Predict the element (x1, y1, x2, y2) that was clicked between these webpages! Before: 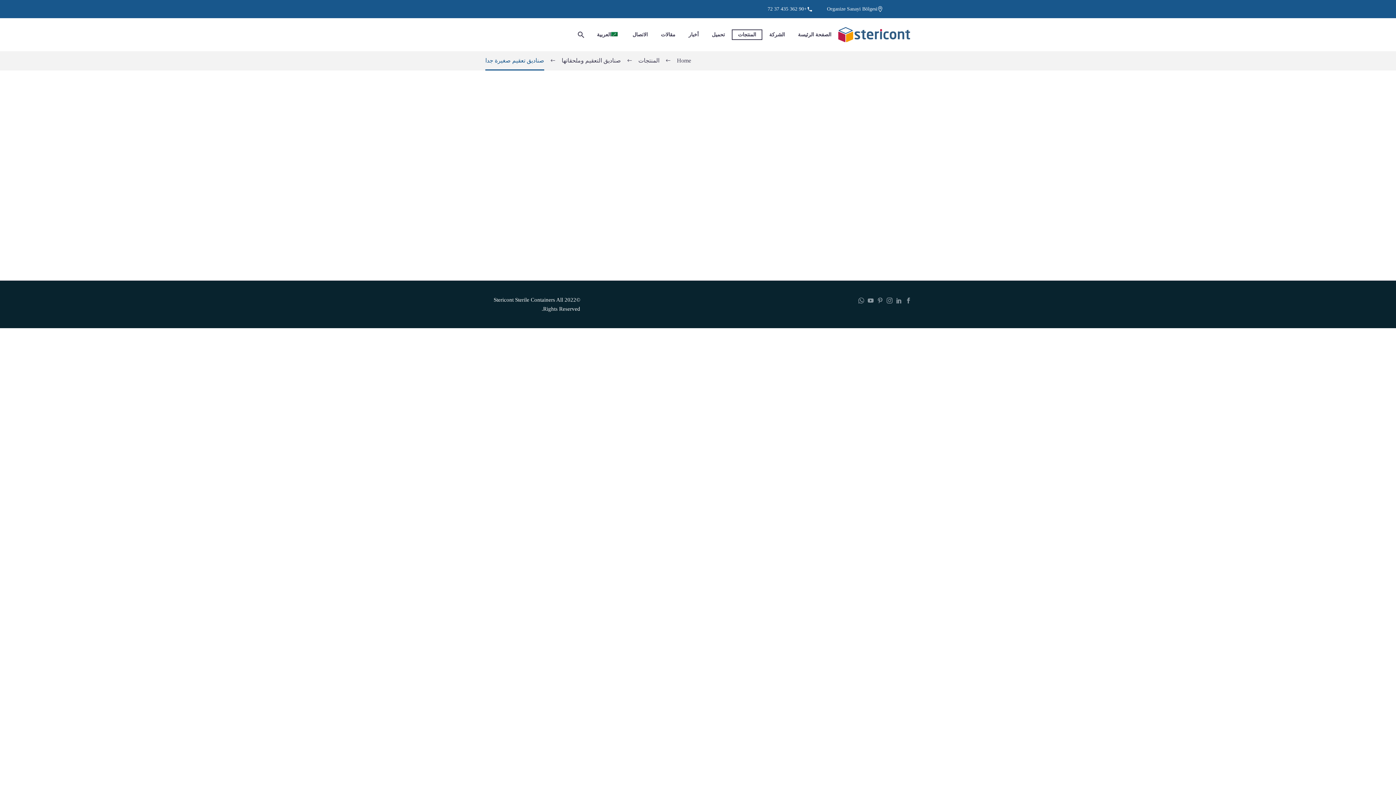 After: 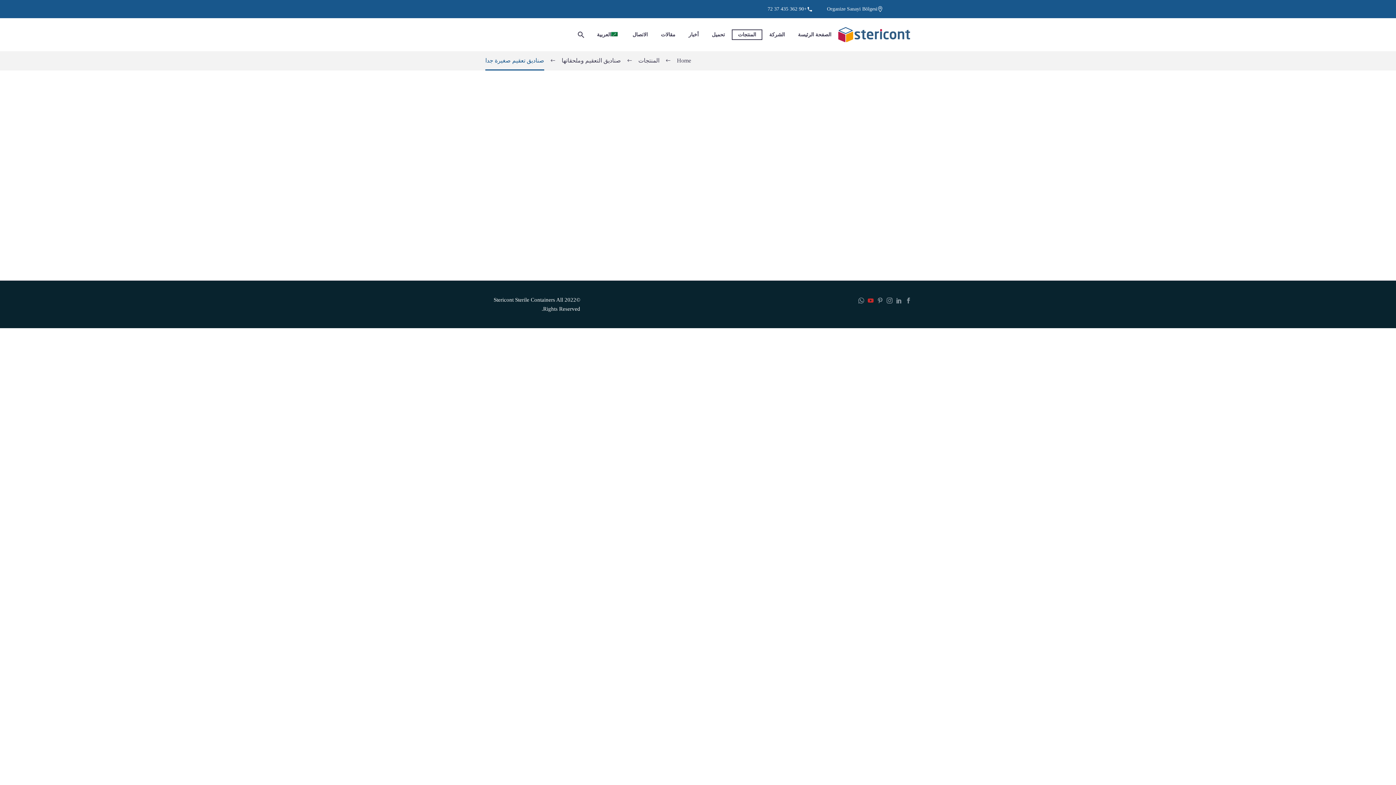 Action: bbox: (868, 297, 873, 303)